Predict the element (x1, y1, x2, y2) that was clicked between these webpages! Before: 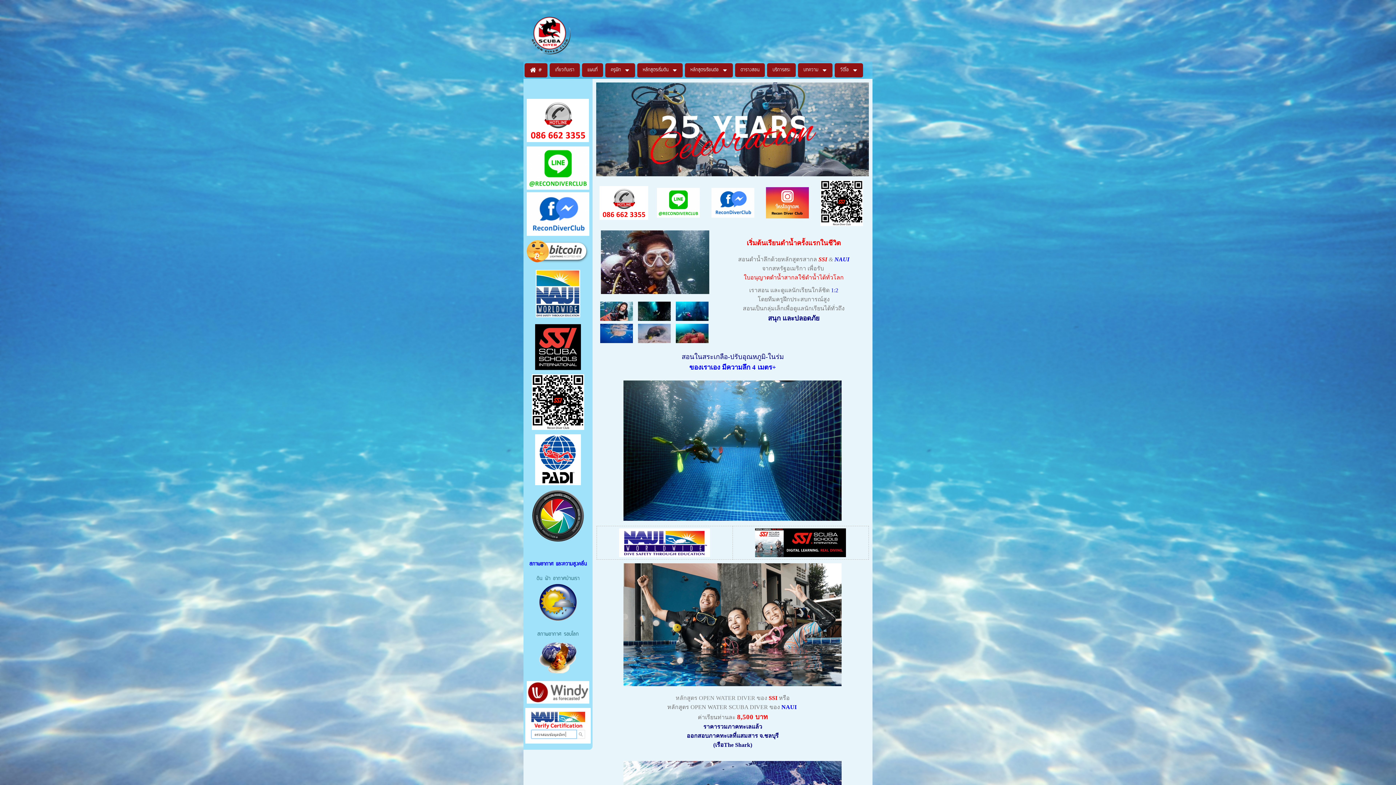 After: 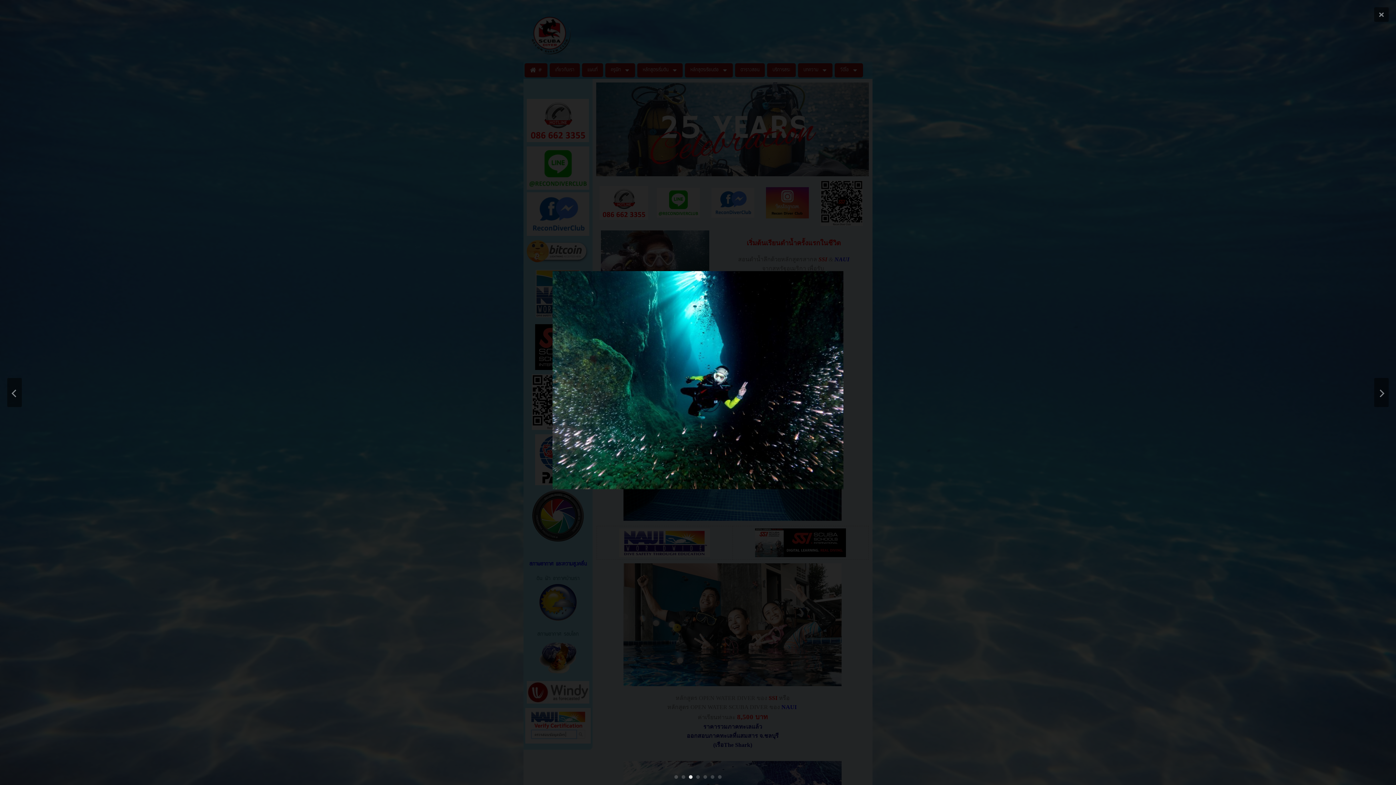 Action: bbox: (638, 308, 671, 314)